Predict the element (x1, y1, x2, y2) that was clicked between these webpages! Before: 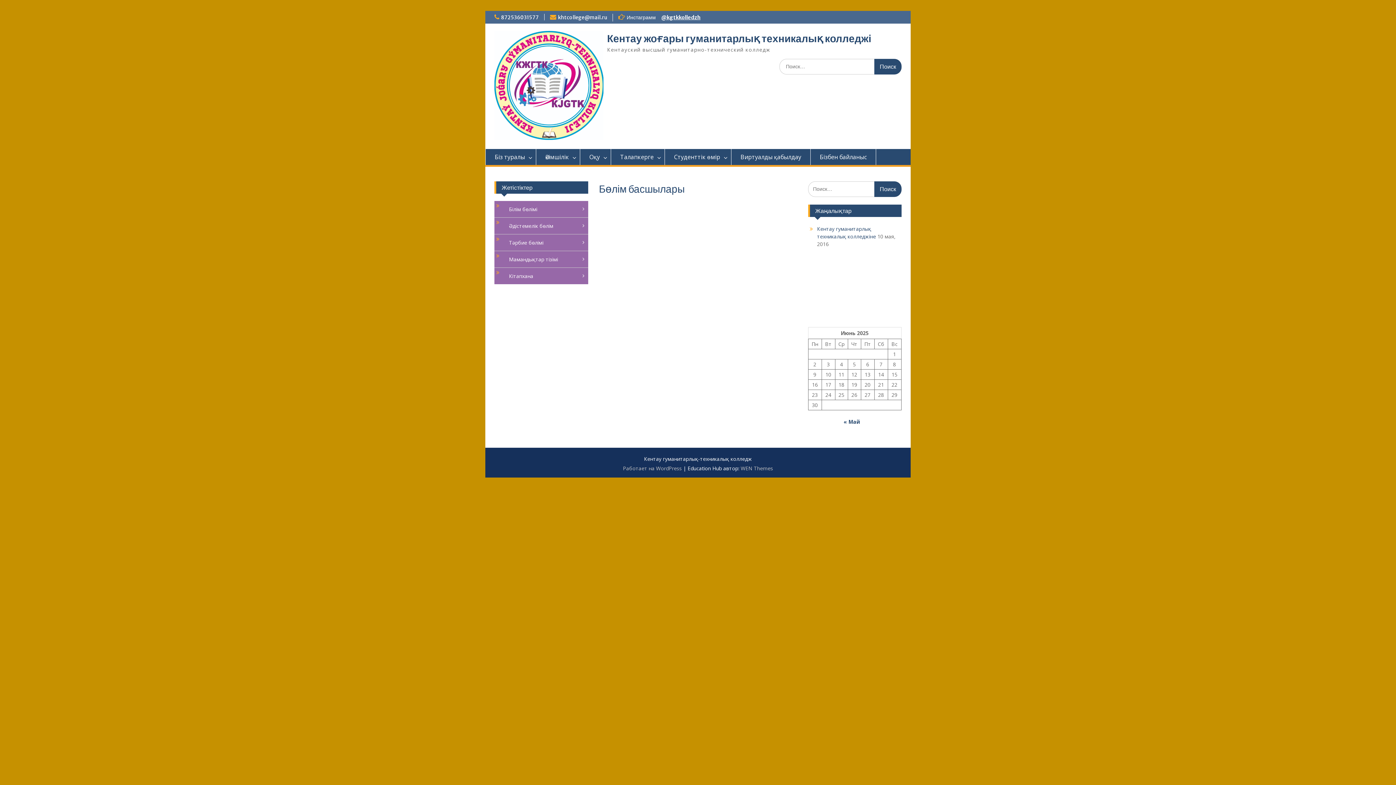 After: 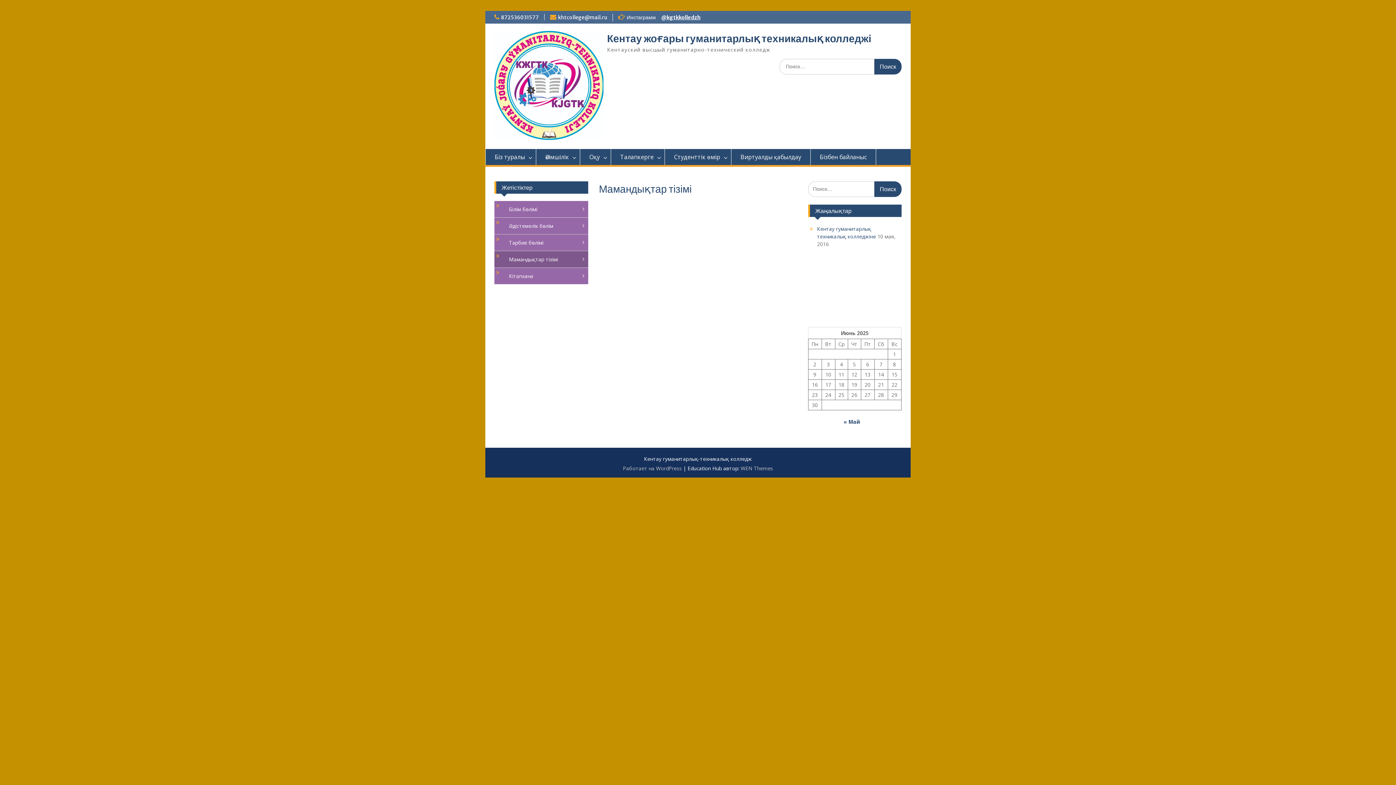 Action: bbox: (503, 251, 588, 266) label: Мамандықтар тізімі